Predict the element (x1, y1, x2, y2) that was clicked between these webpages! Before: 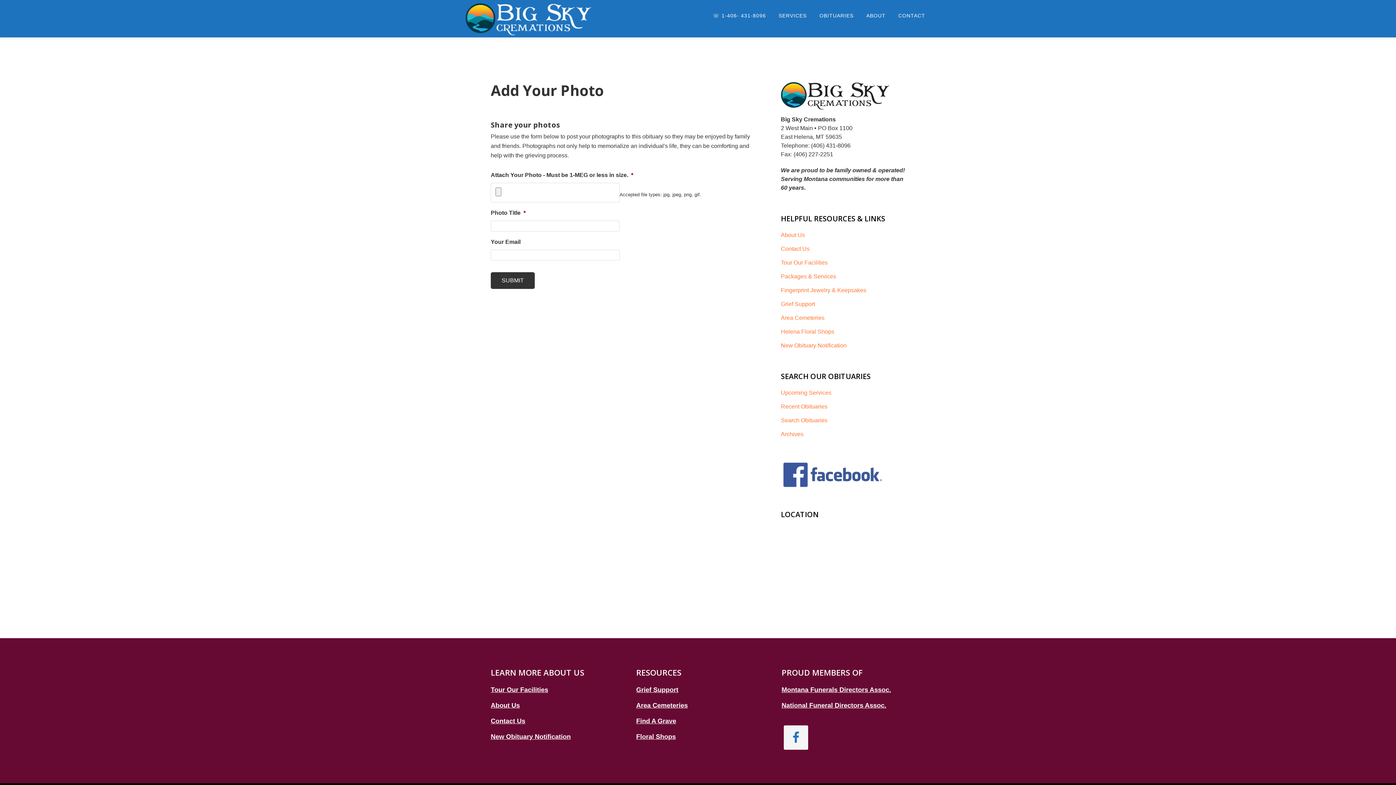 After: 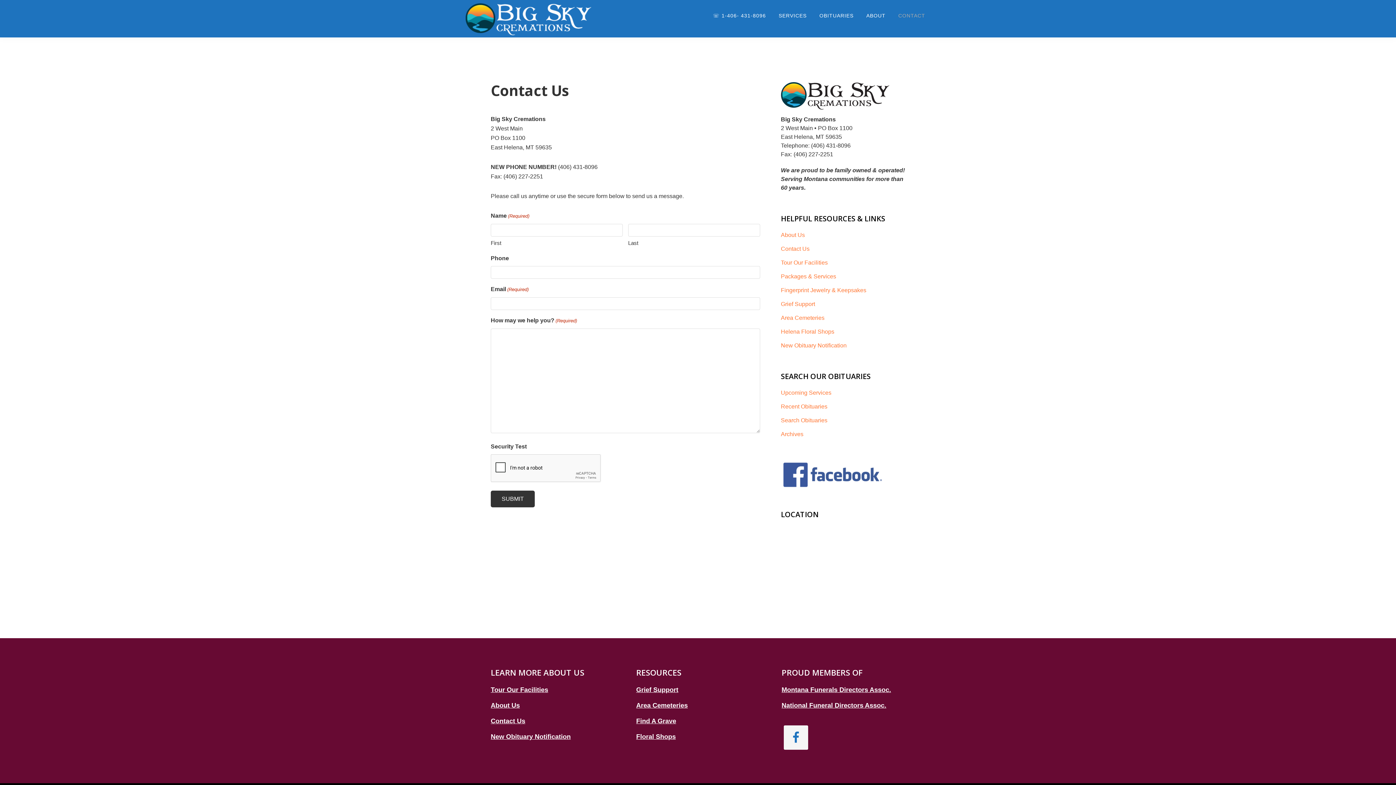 Action: bbox: (893, 7, 930, 24) label: CONTACT